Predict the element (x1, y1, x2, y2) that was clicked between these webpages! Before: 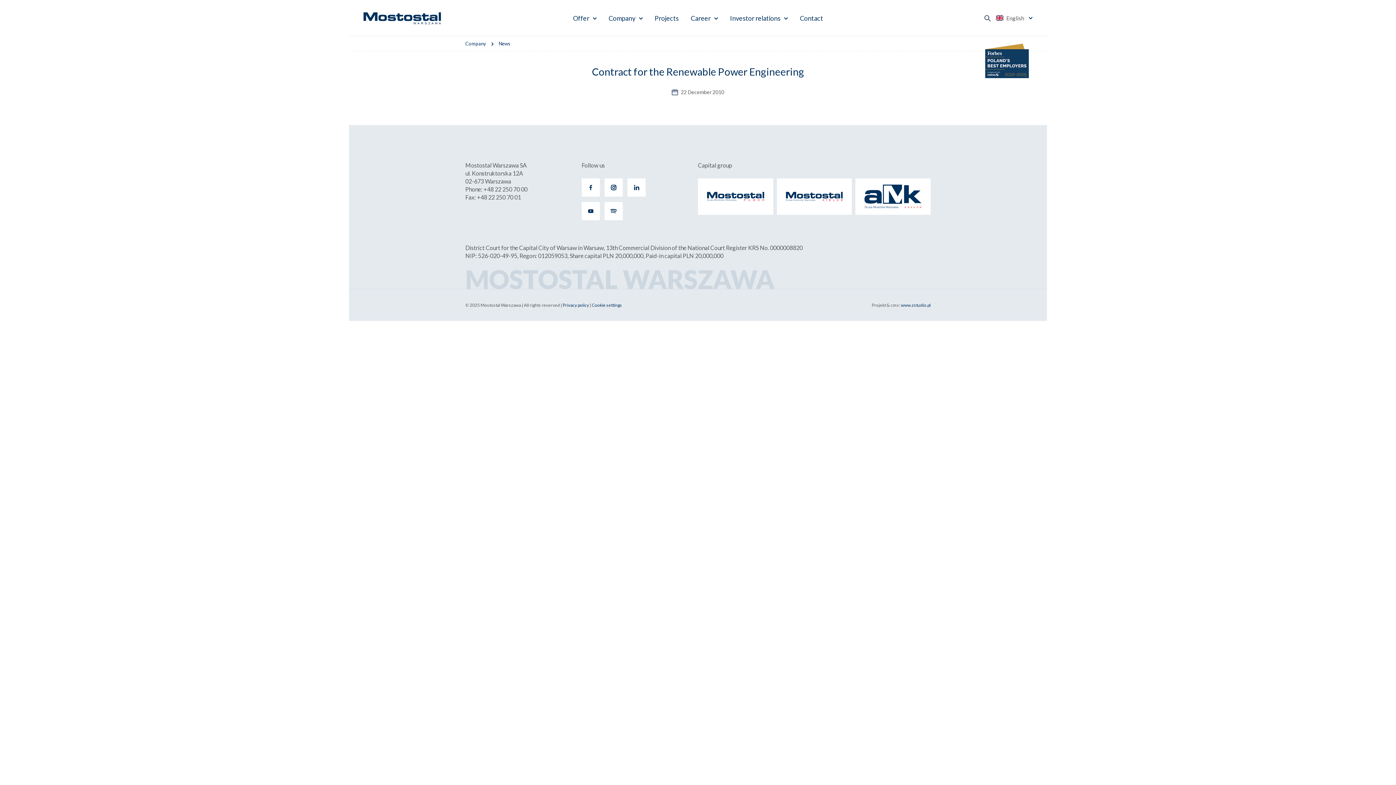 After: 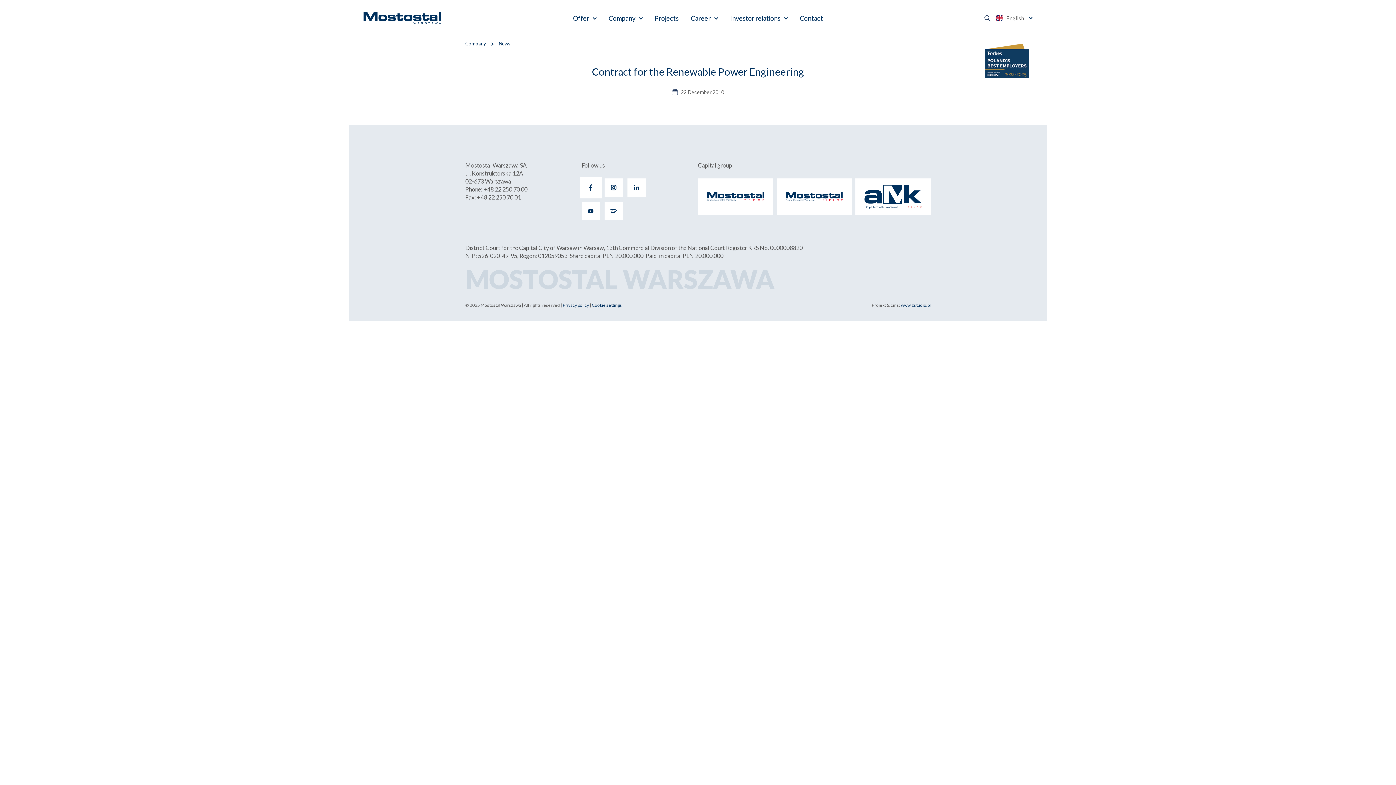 Action: bbox: (581, 178, 600, 196)